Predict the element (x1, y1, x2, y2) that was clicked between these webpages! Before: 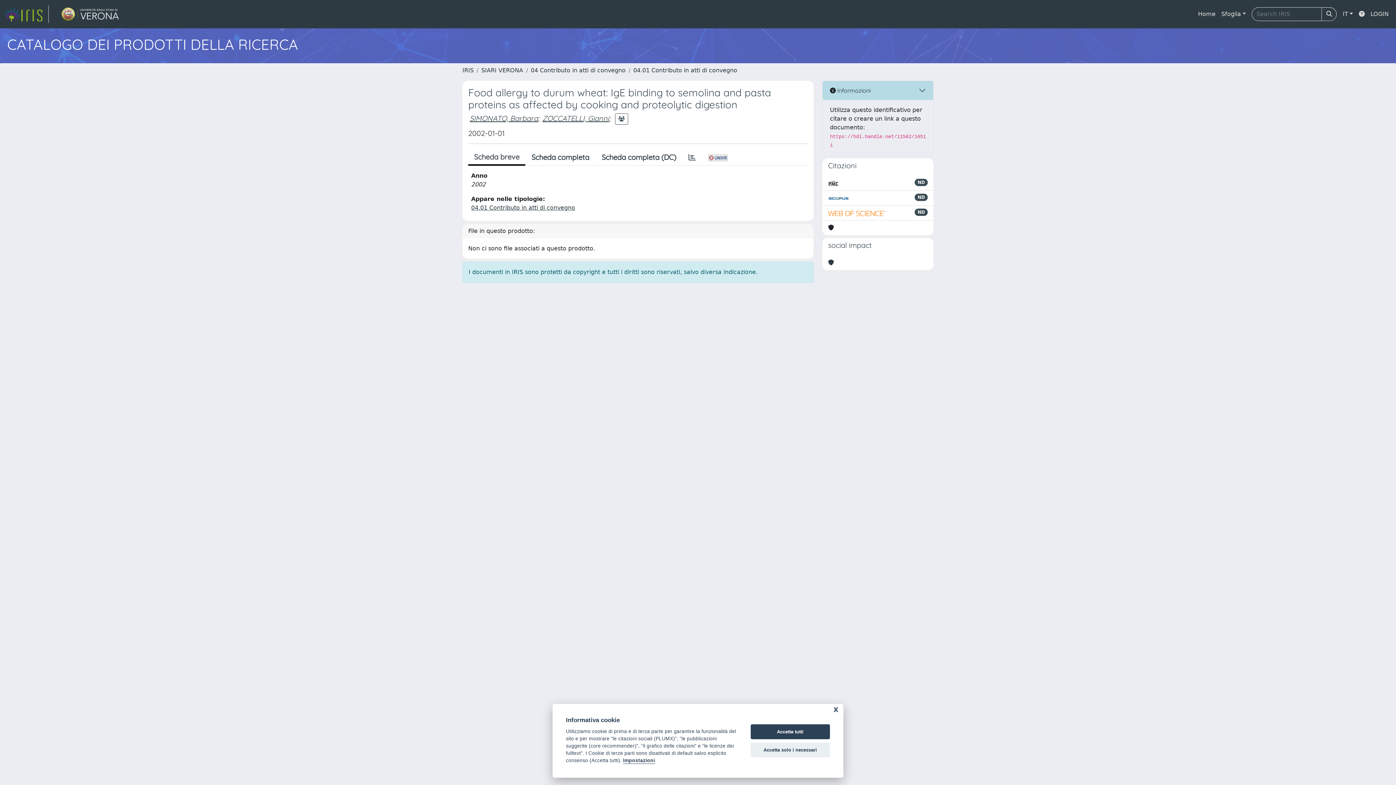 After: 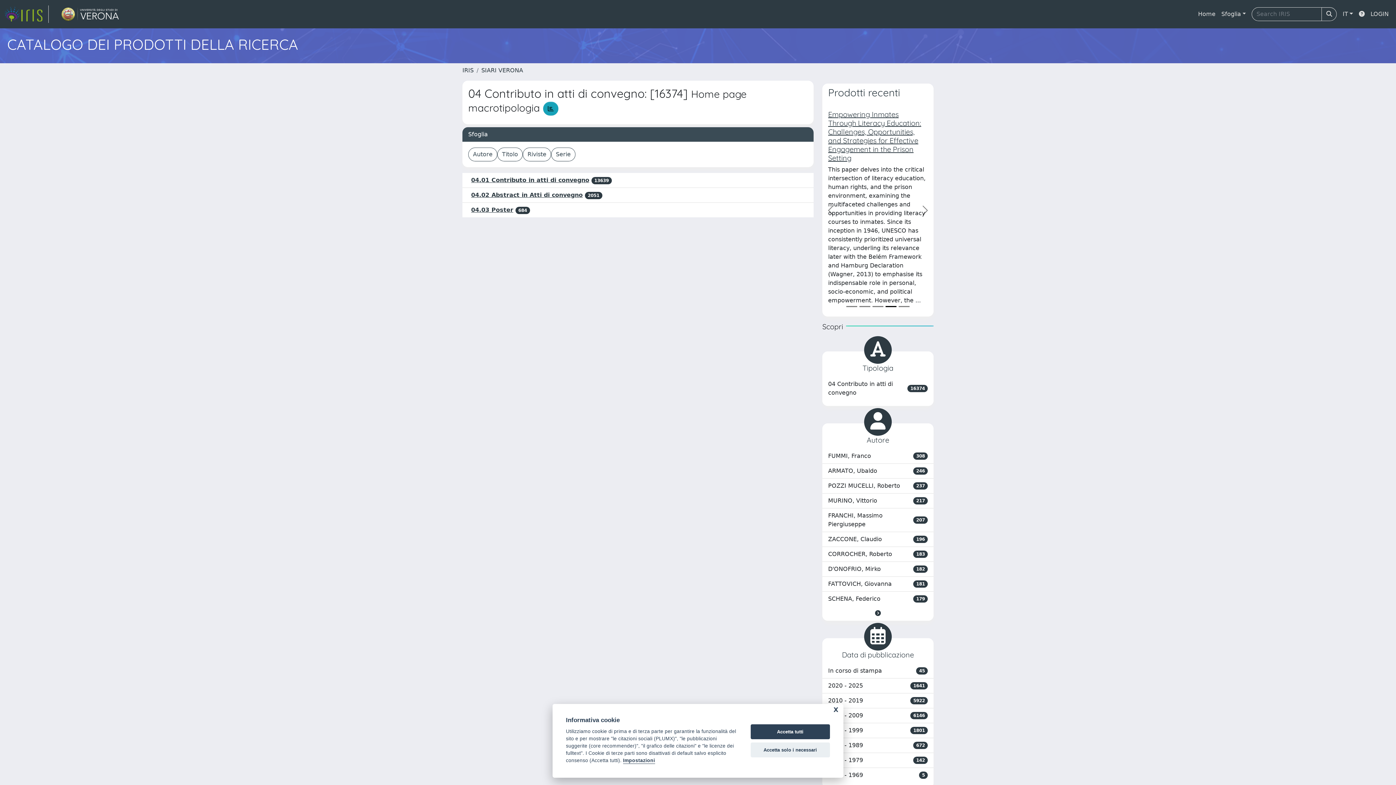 Action: bbox: (530, 66, 625, 73) label: 04 Contributo in atti di convegno